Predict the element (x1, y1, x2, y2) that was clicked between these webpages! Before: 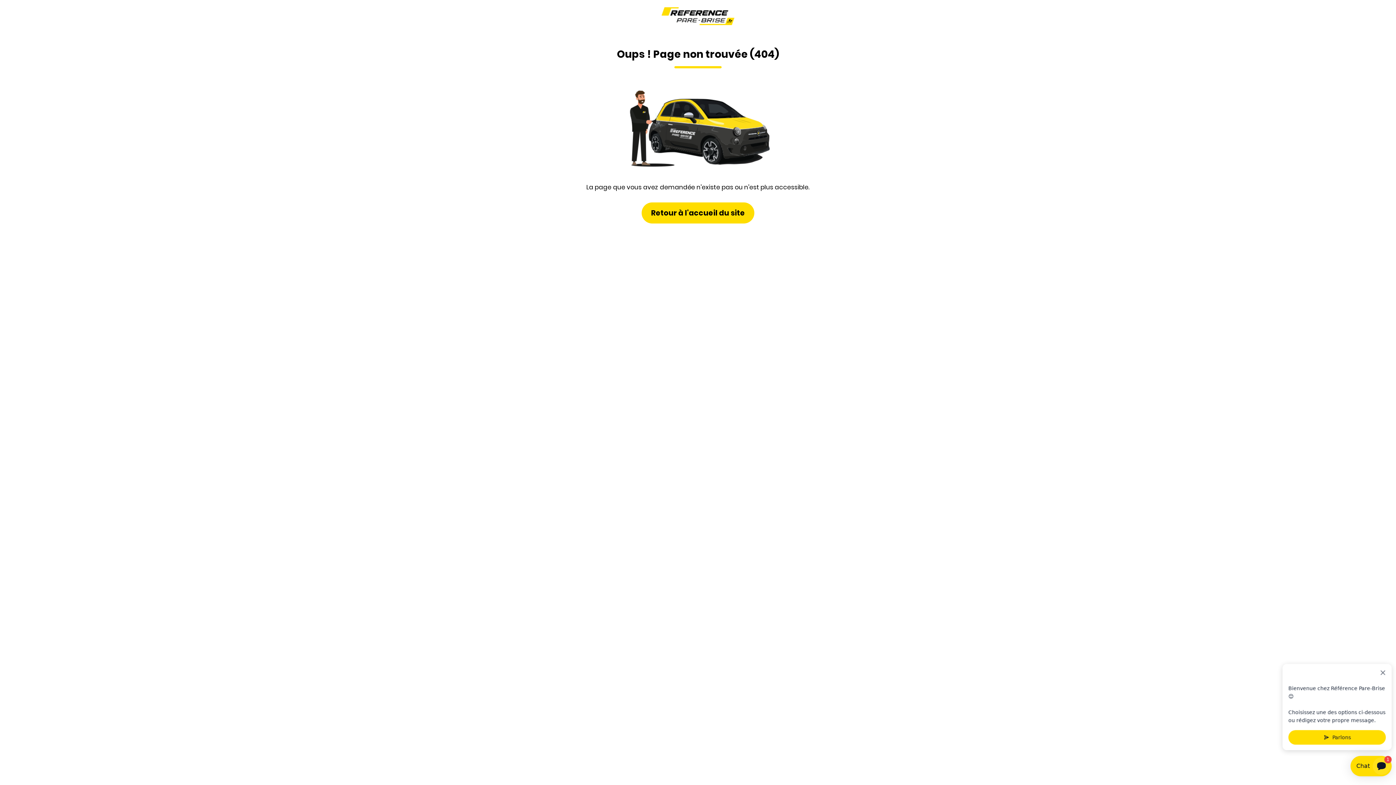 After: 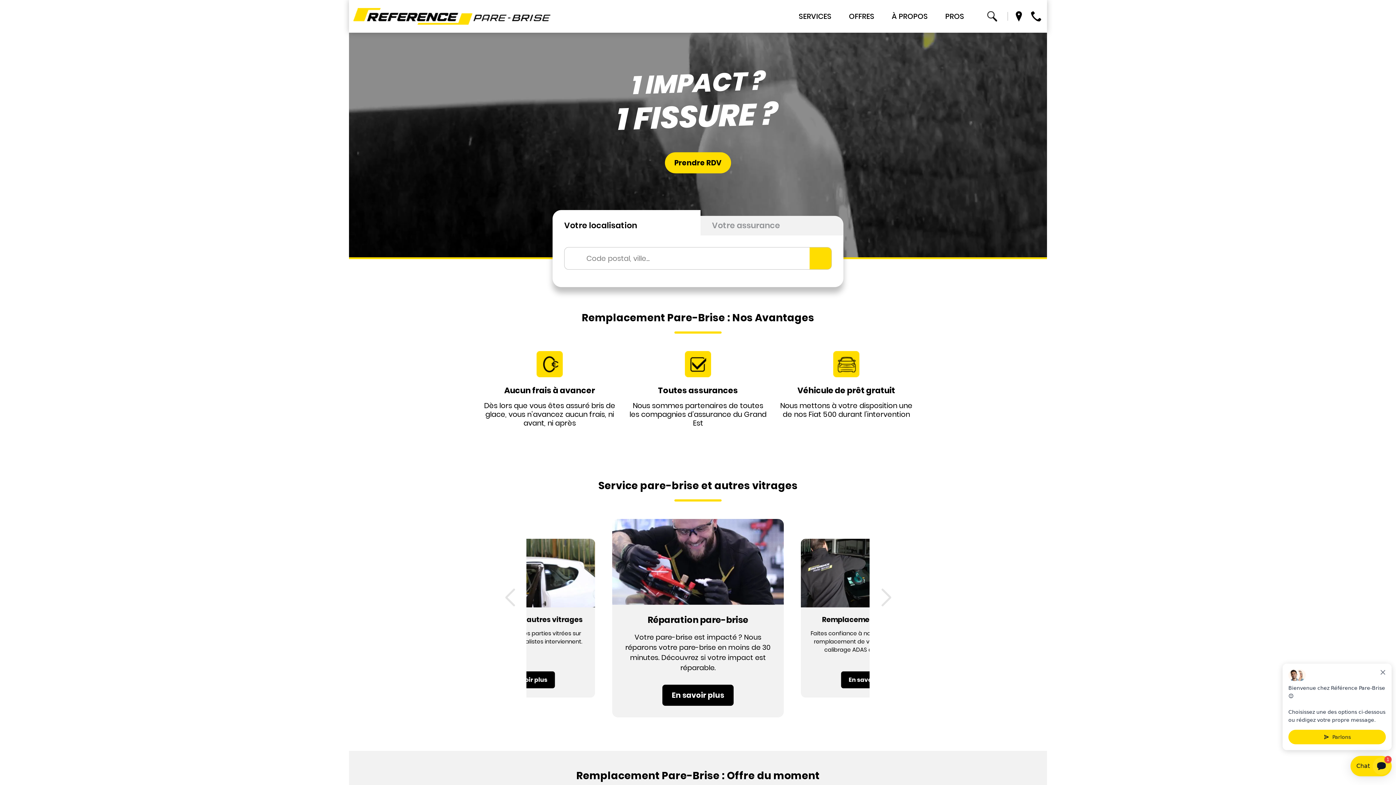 Action: bbox: (641, 202, 754, 223) label: Retour à l'accueil du site